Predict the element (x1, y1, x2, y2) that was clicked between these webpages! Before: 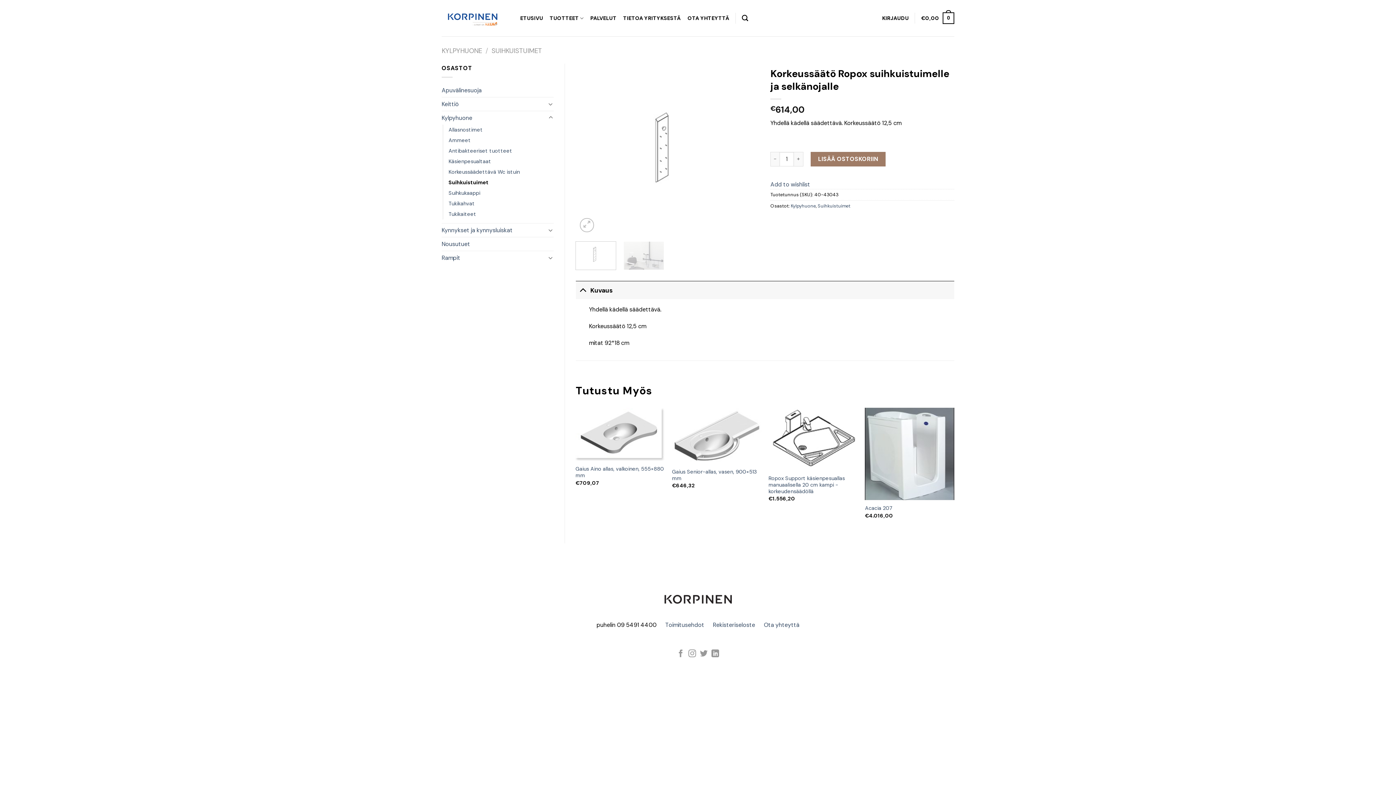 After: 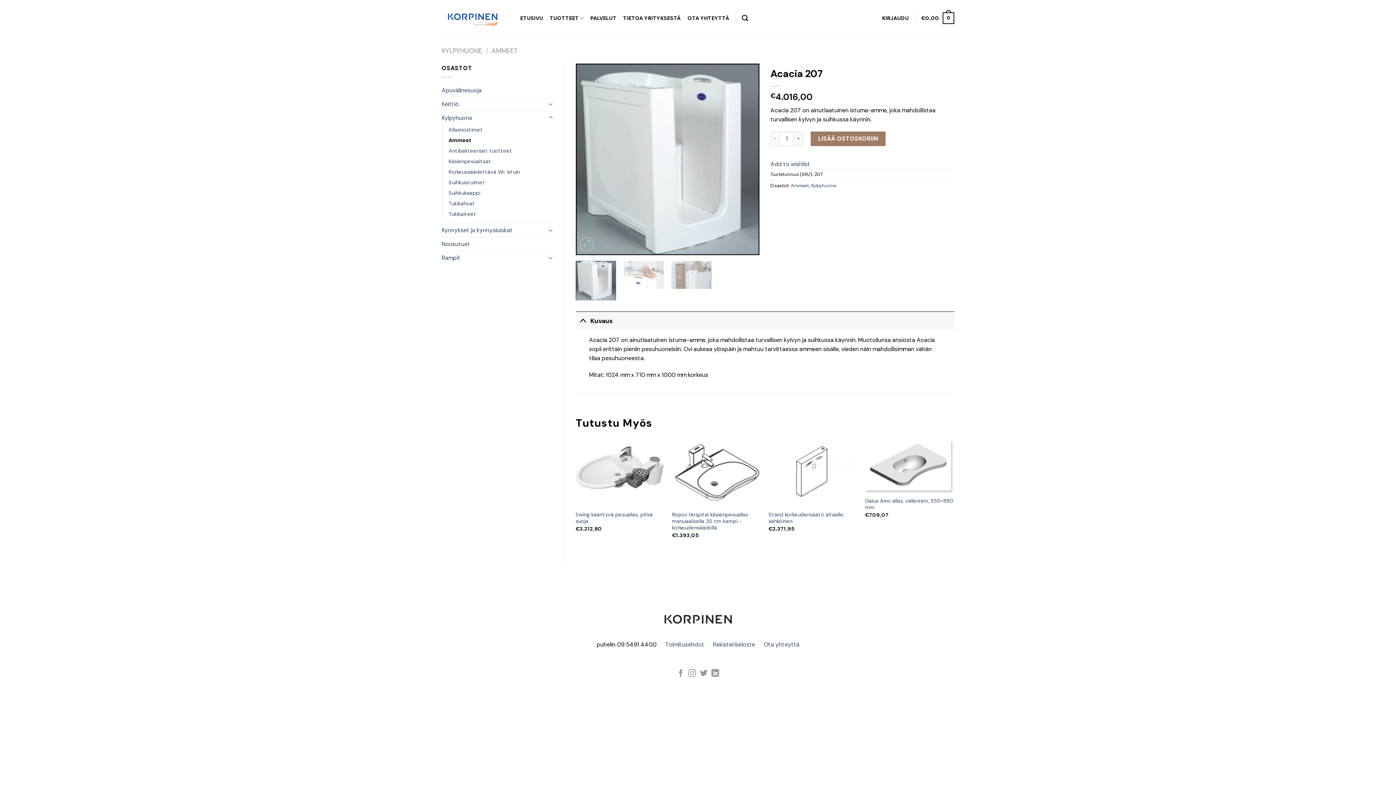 Action: bbox: (865, 407, 954, 500)